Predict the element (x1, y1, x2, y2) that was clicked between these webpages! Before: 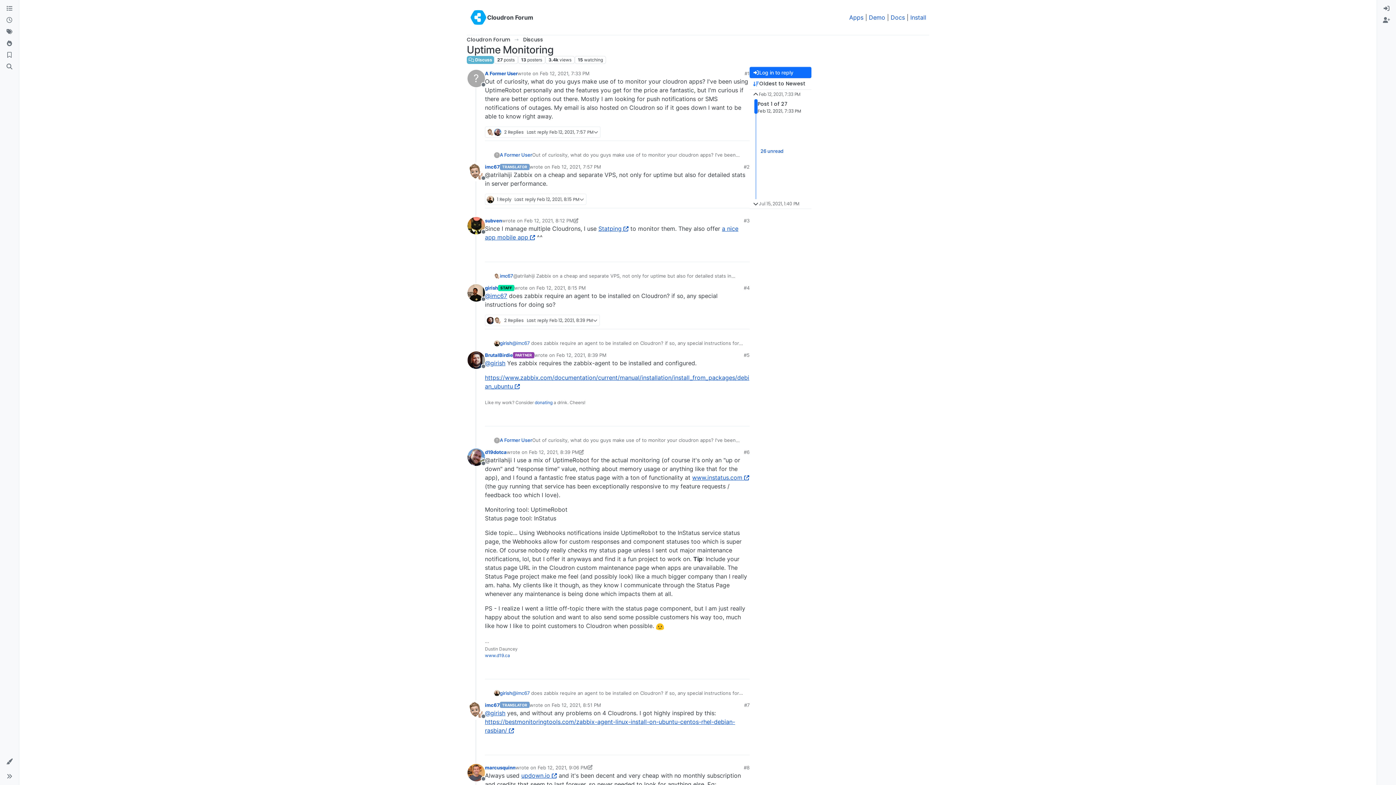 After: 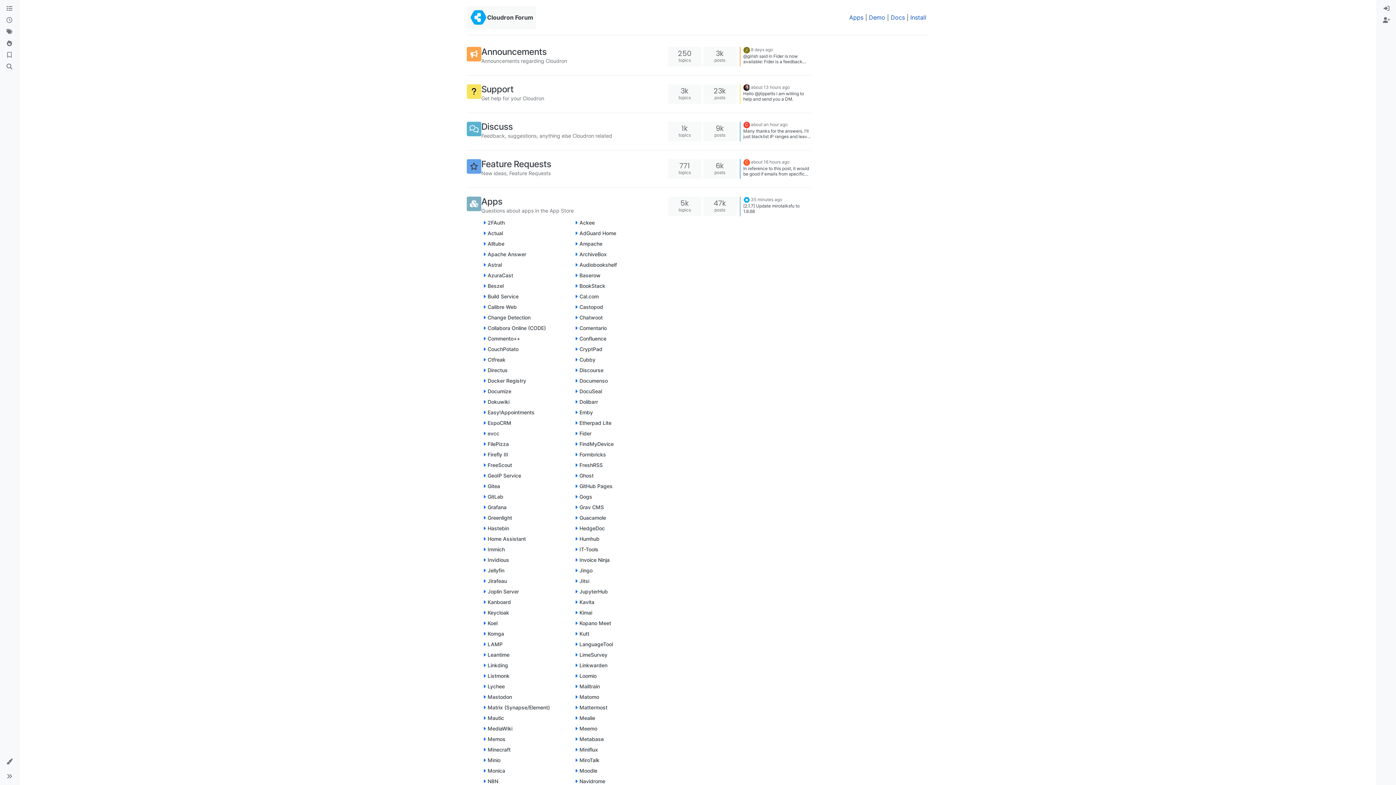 Action: bbox: (469, 8, 487, 26)